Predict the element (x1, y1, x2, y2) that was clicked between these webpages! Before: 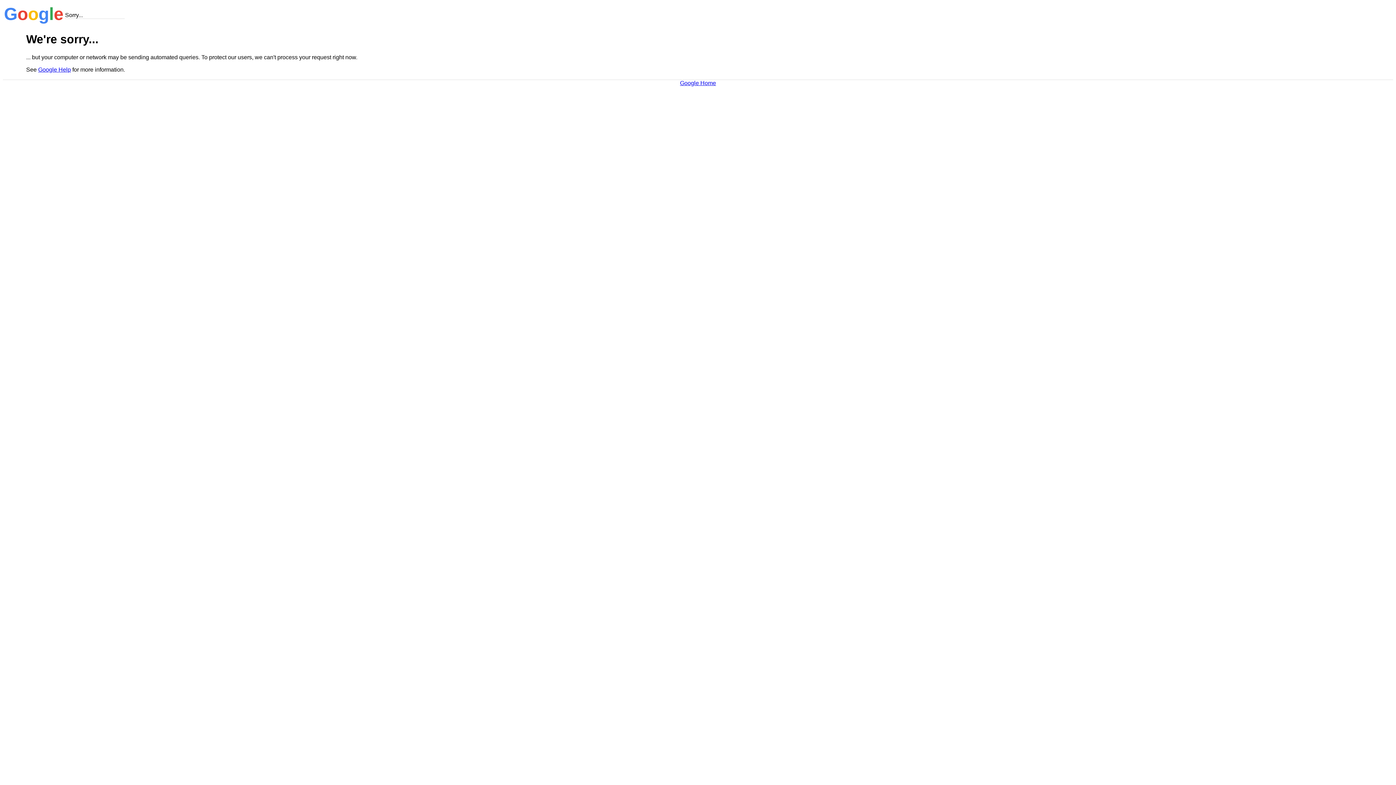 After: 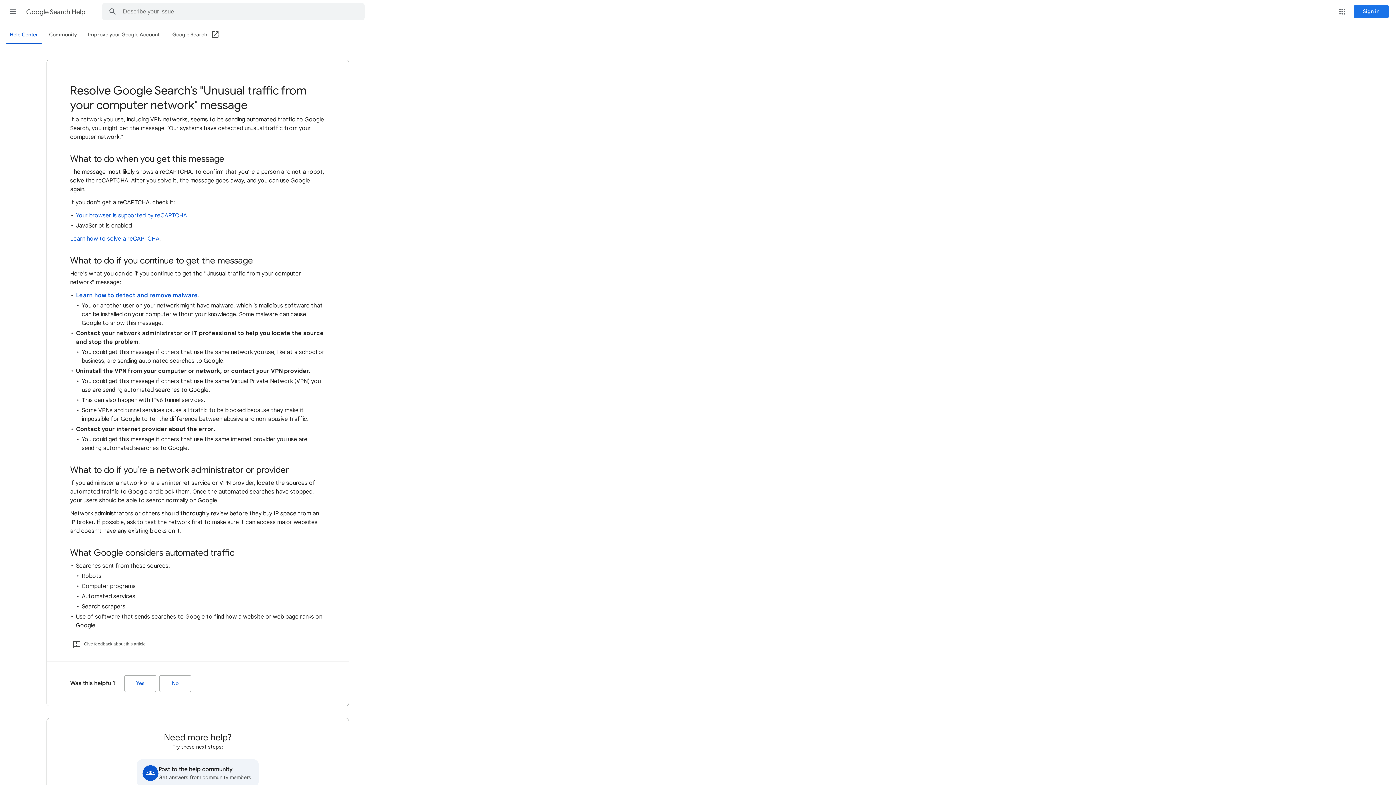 Action: bbox: (38, 66, 70, 72) label: Google Help